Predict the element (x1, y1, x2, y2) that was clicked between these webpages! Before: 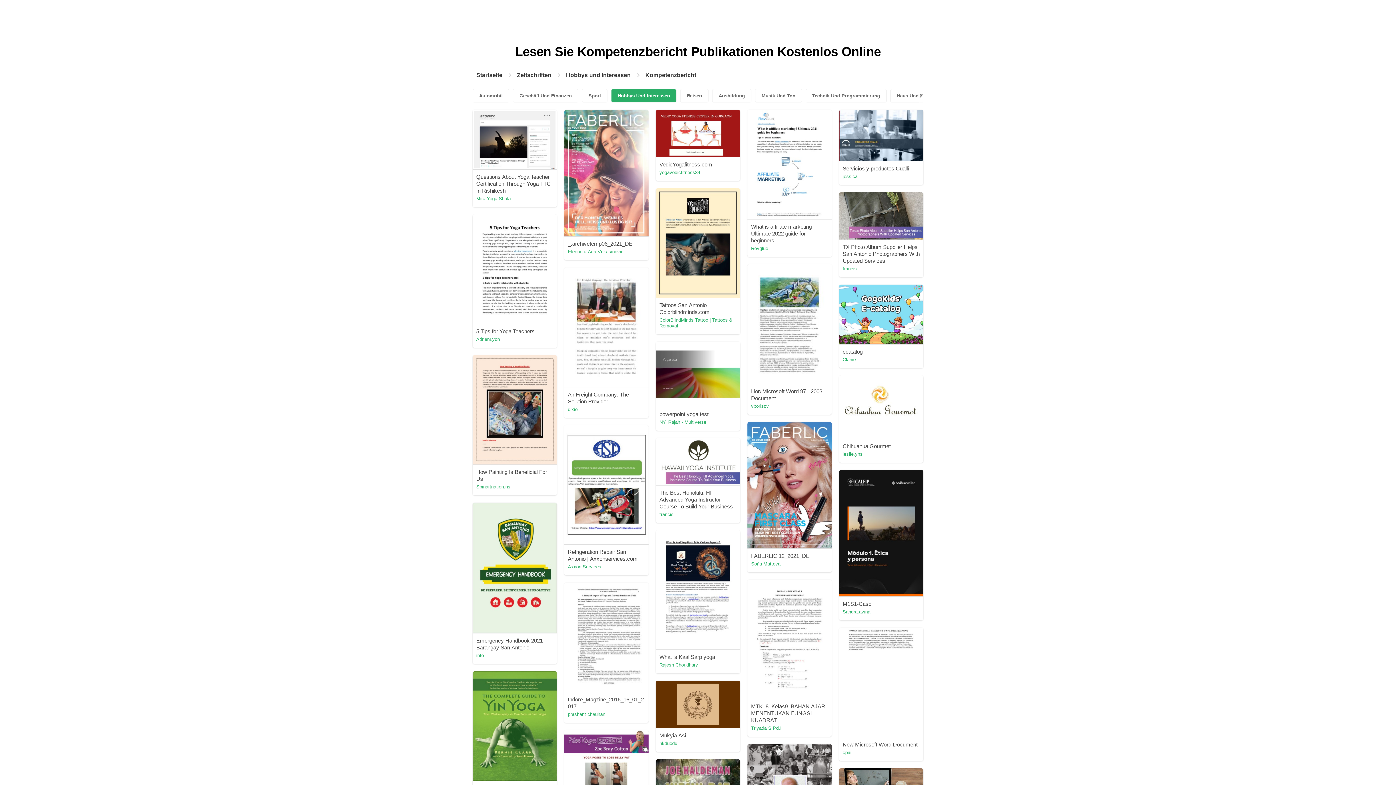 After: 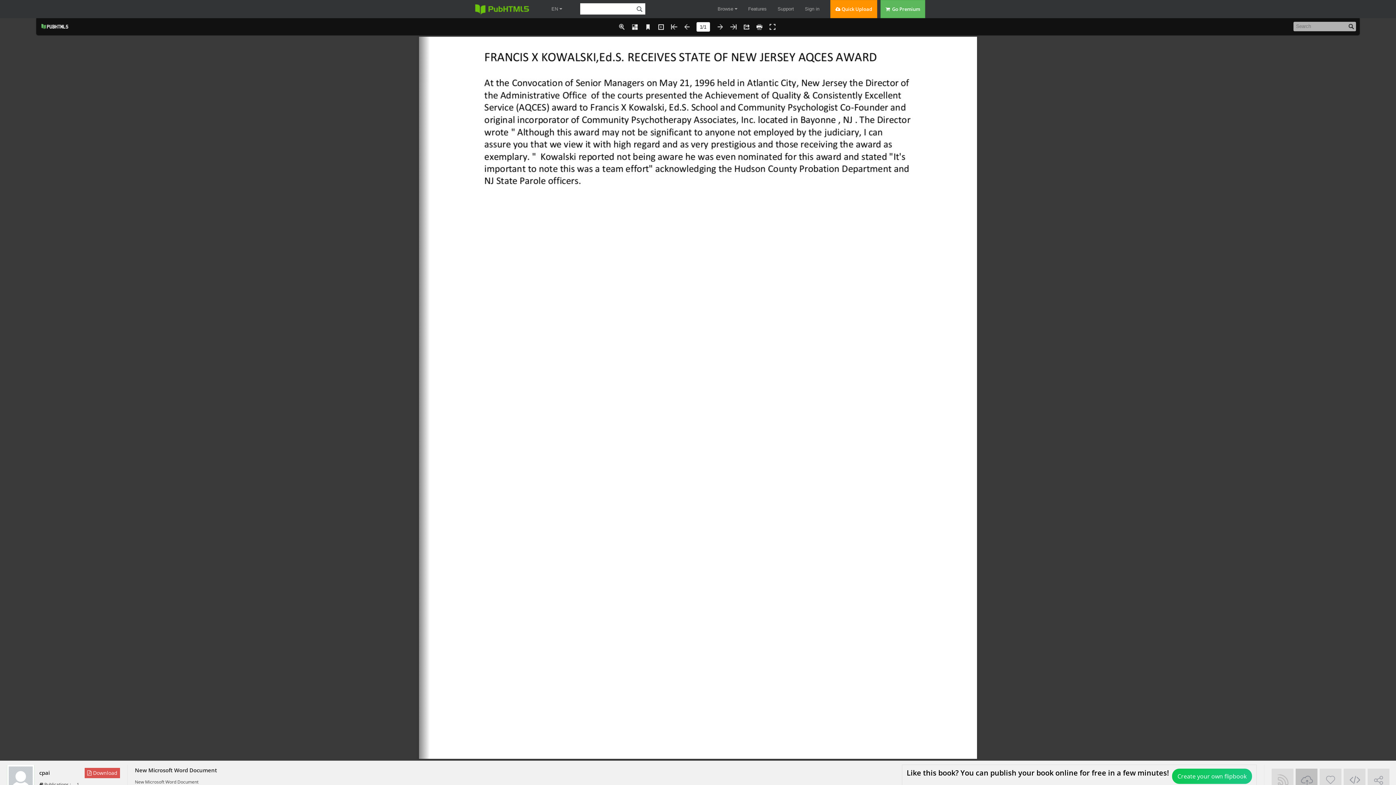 Action: bbox: (839, 628, 923, 737)